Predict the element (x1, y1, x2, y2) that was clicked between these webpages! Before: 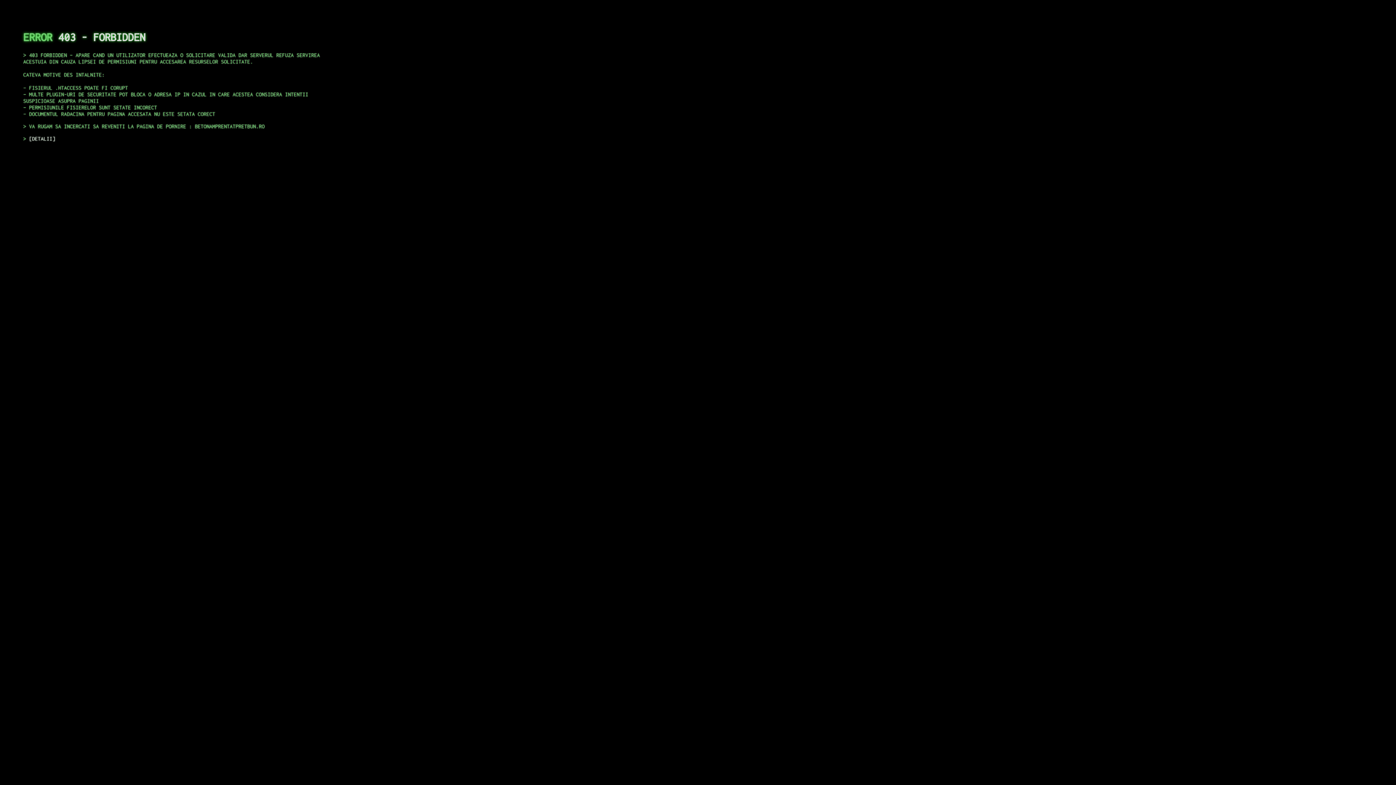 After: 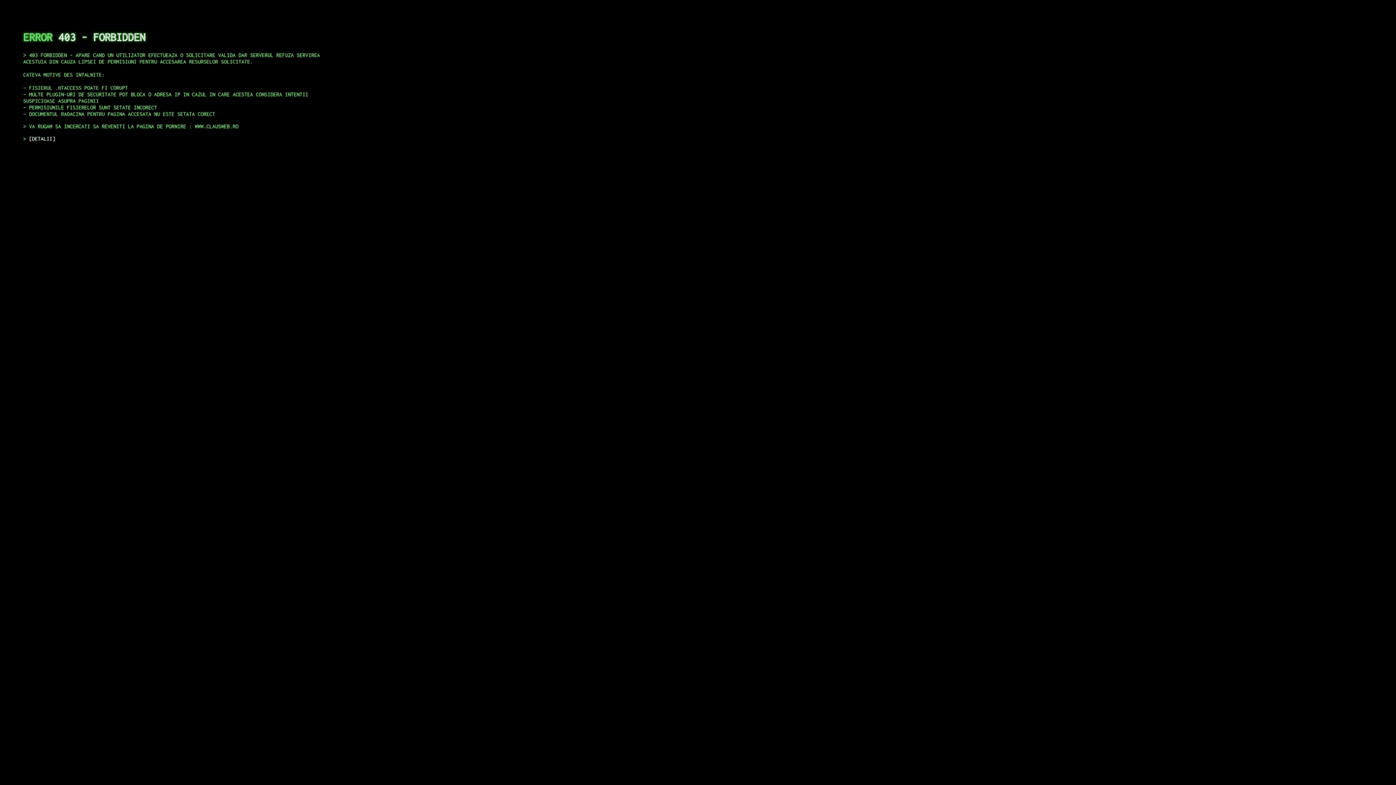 Action: bbox: (29, 135, 55, 141) label: DETALII